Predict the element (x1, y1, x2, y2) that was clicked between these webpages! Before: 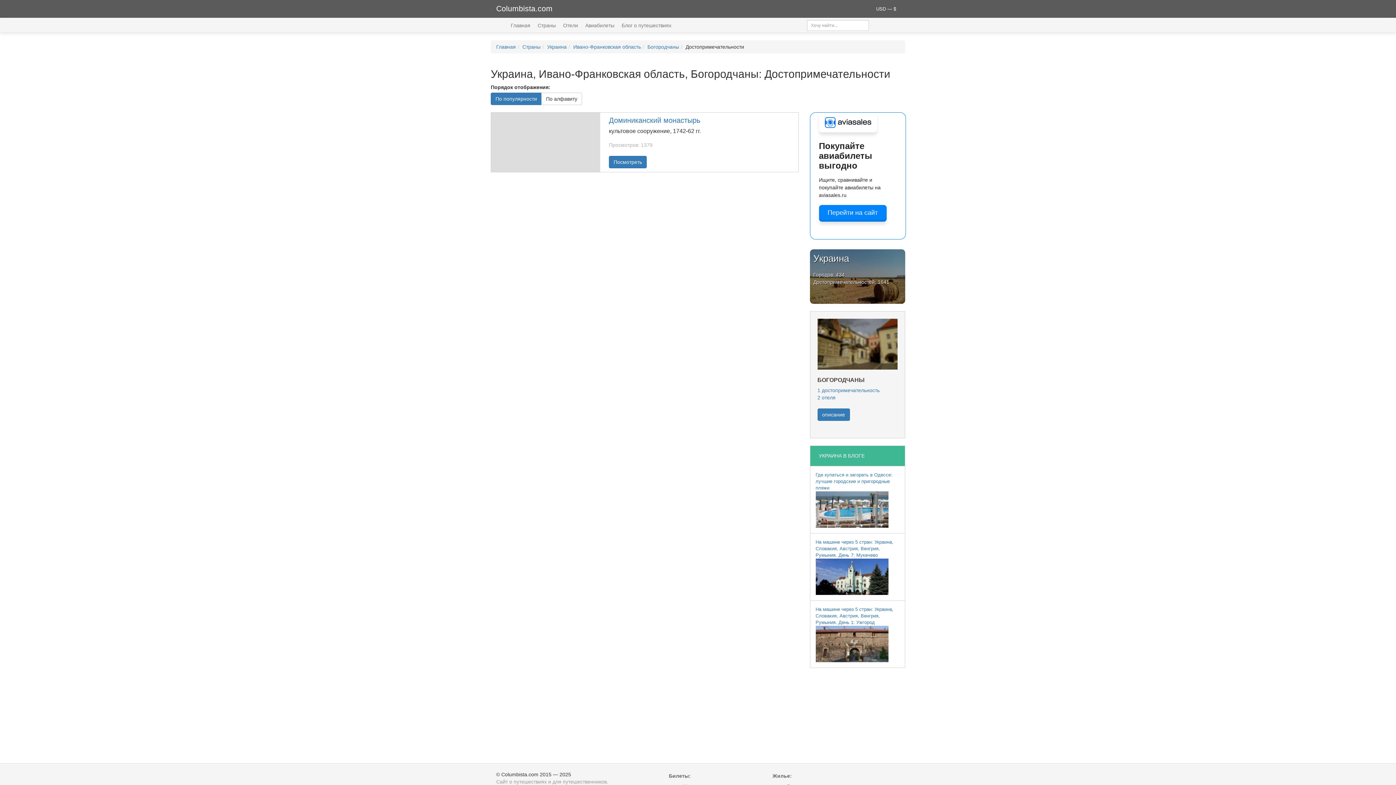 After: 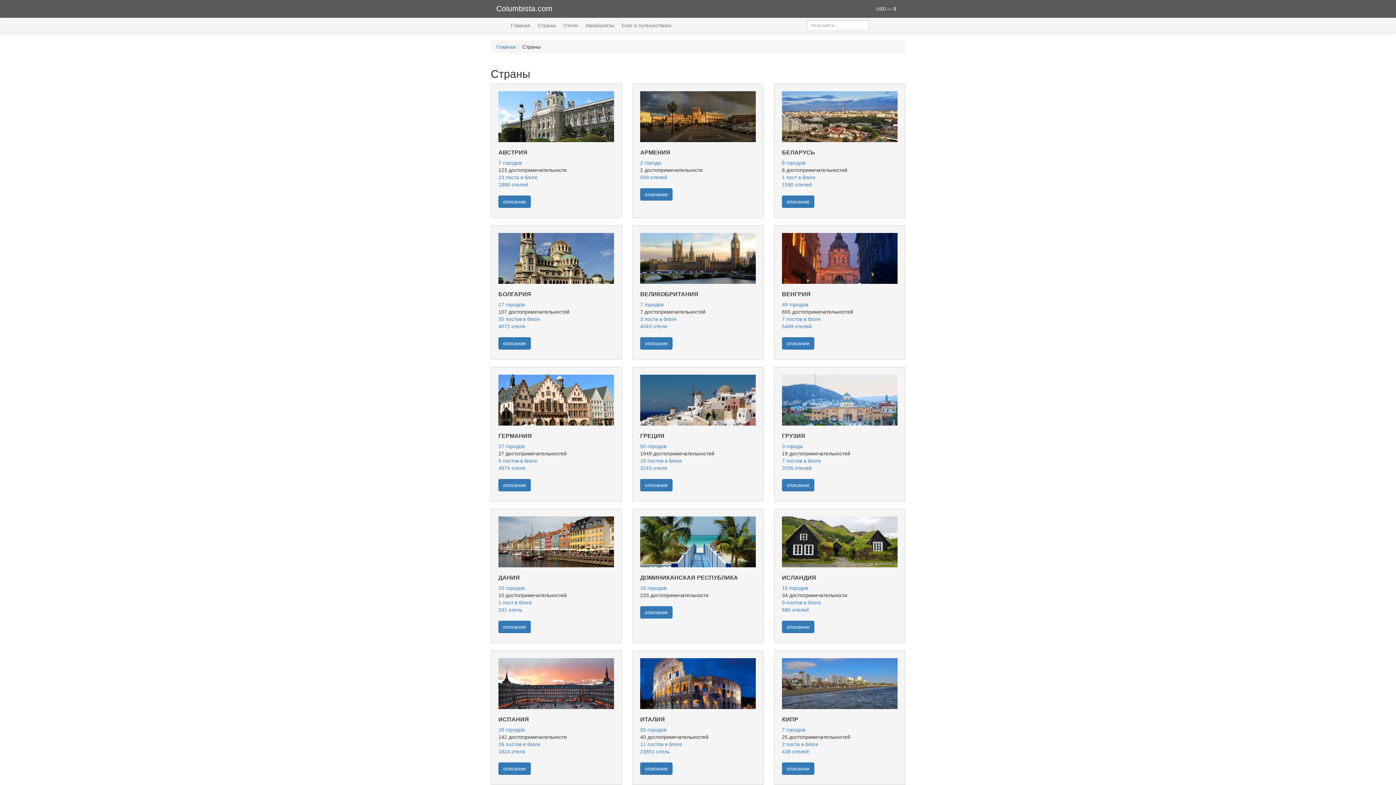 Action: bbox: (537, 22, 556, 28) label: Страны